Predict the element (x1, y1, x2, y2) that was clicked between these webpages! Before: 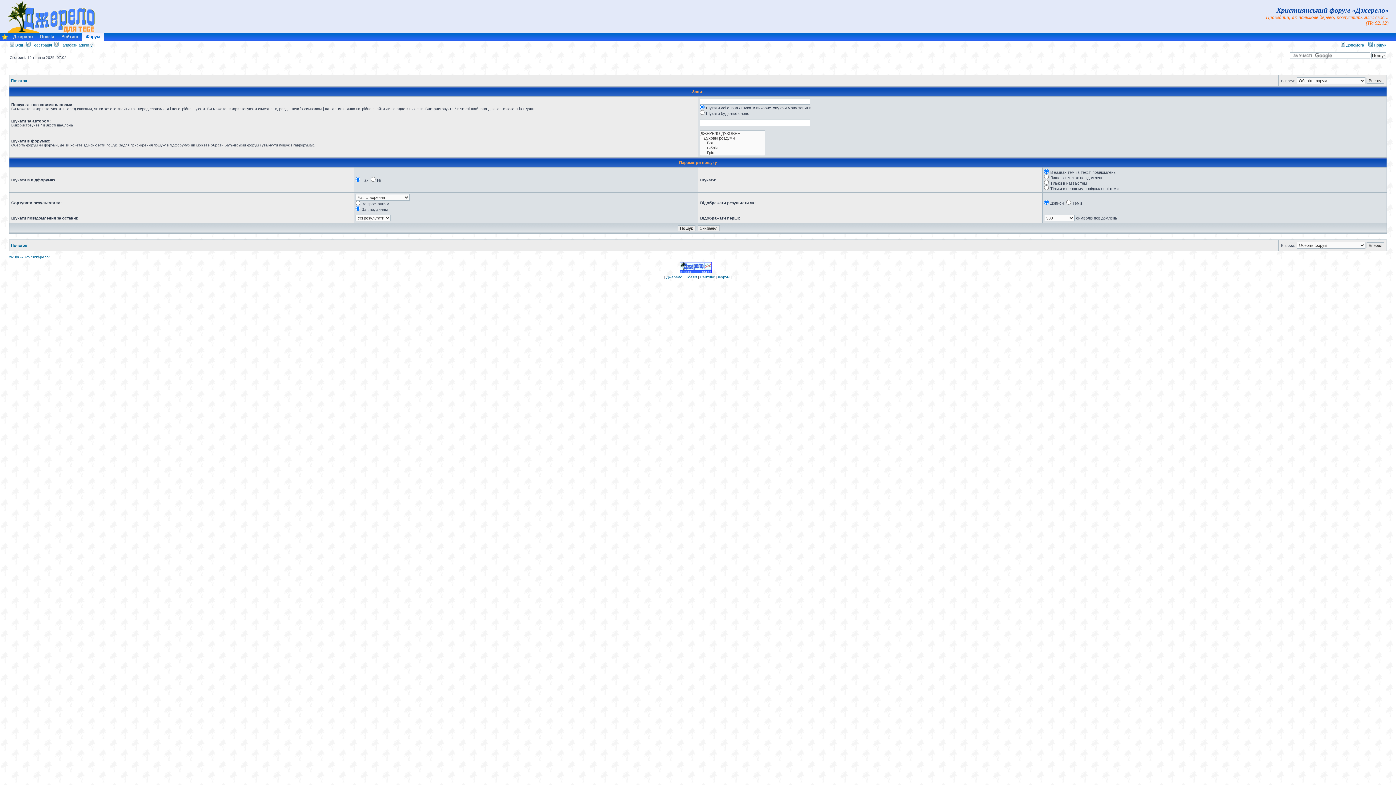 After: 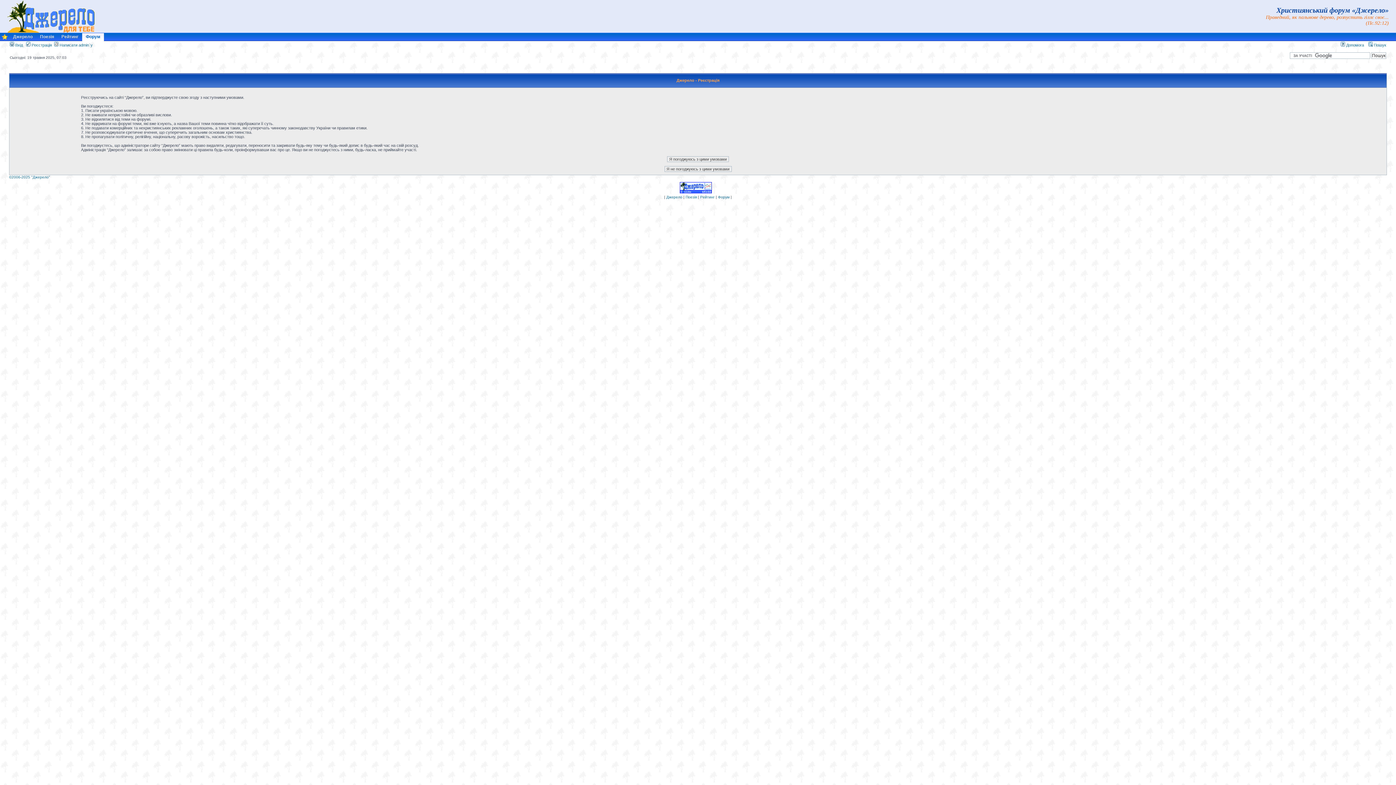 Action: bbox: (26, 42, 52, 47) label:  Реєстрація